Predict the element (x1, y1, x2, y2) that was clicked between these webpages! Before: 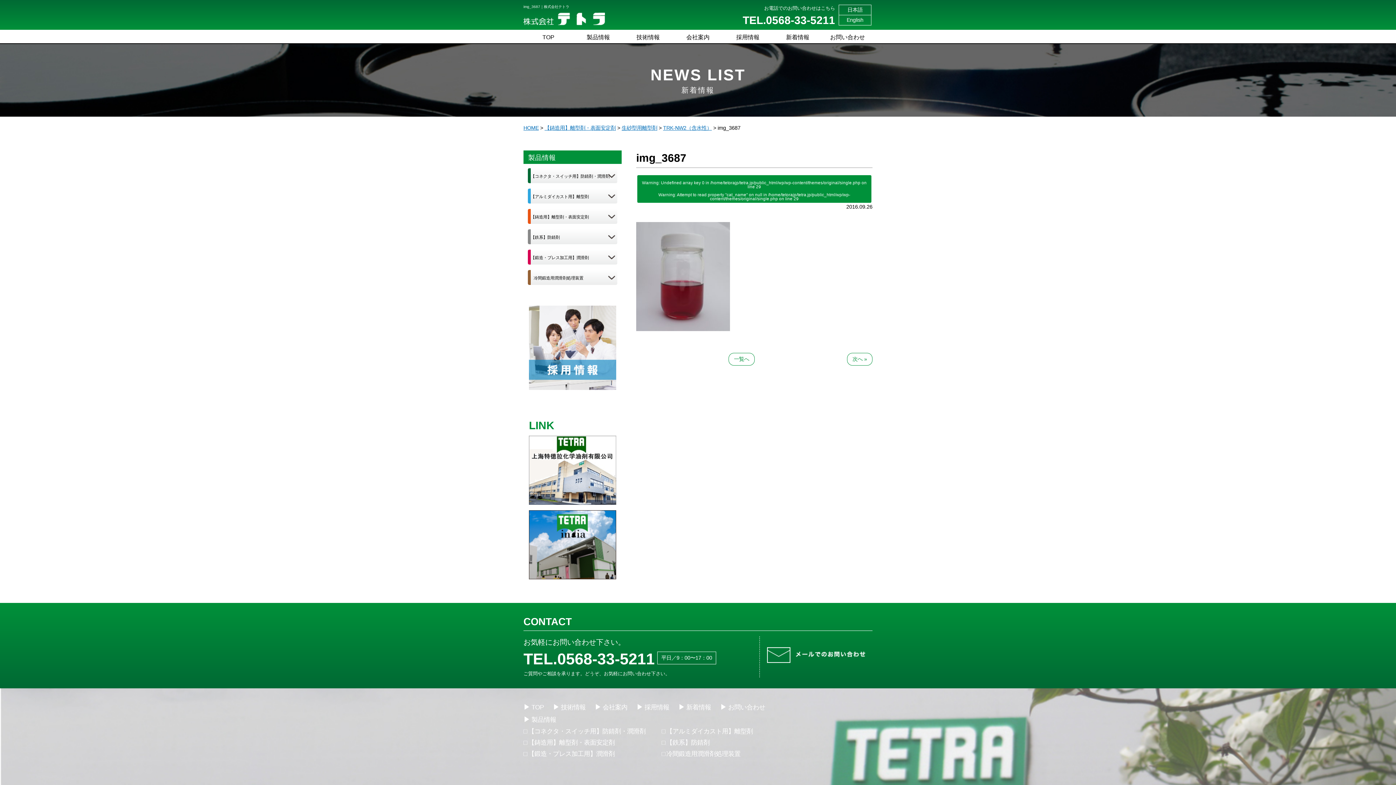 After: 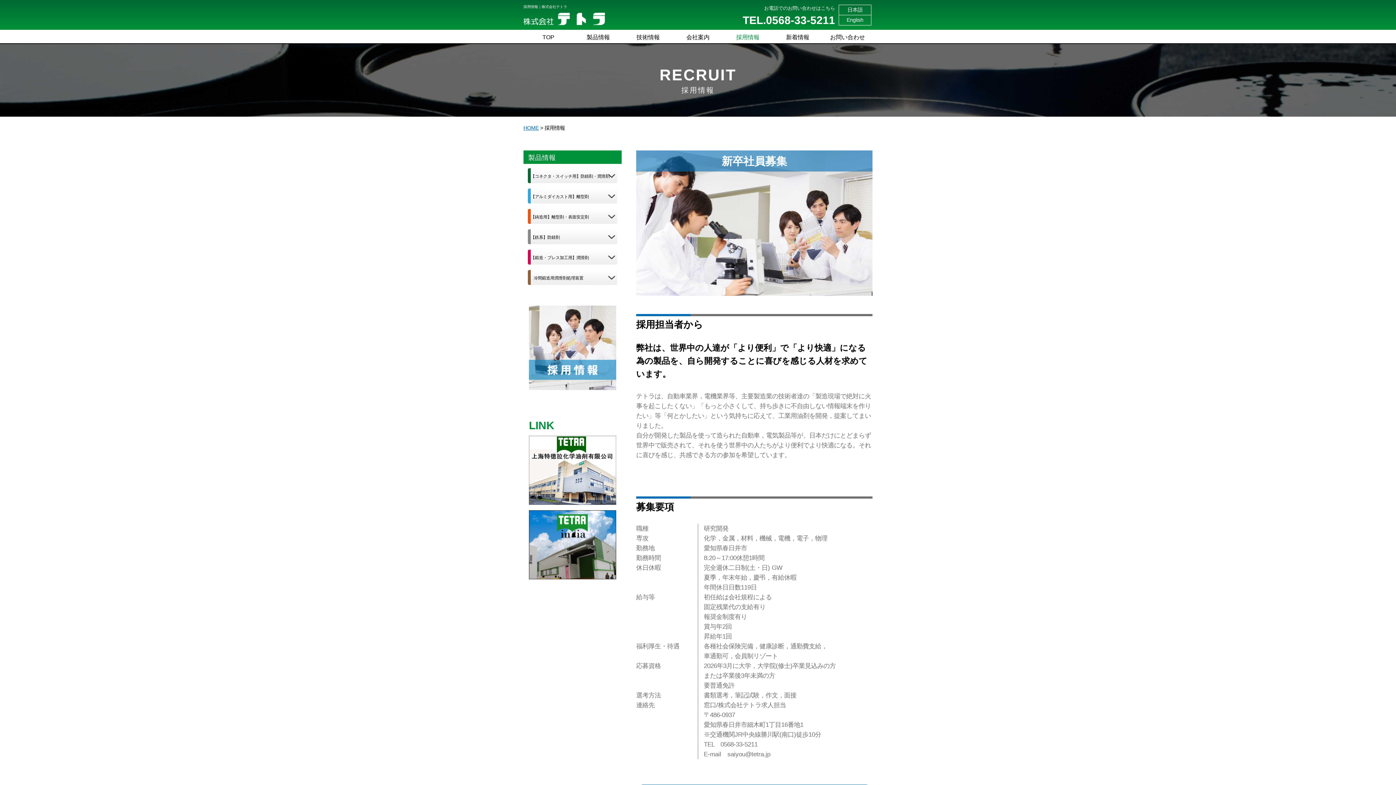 Action: label: 採用情報 bbox: (644, 704, 669, 711)